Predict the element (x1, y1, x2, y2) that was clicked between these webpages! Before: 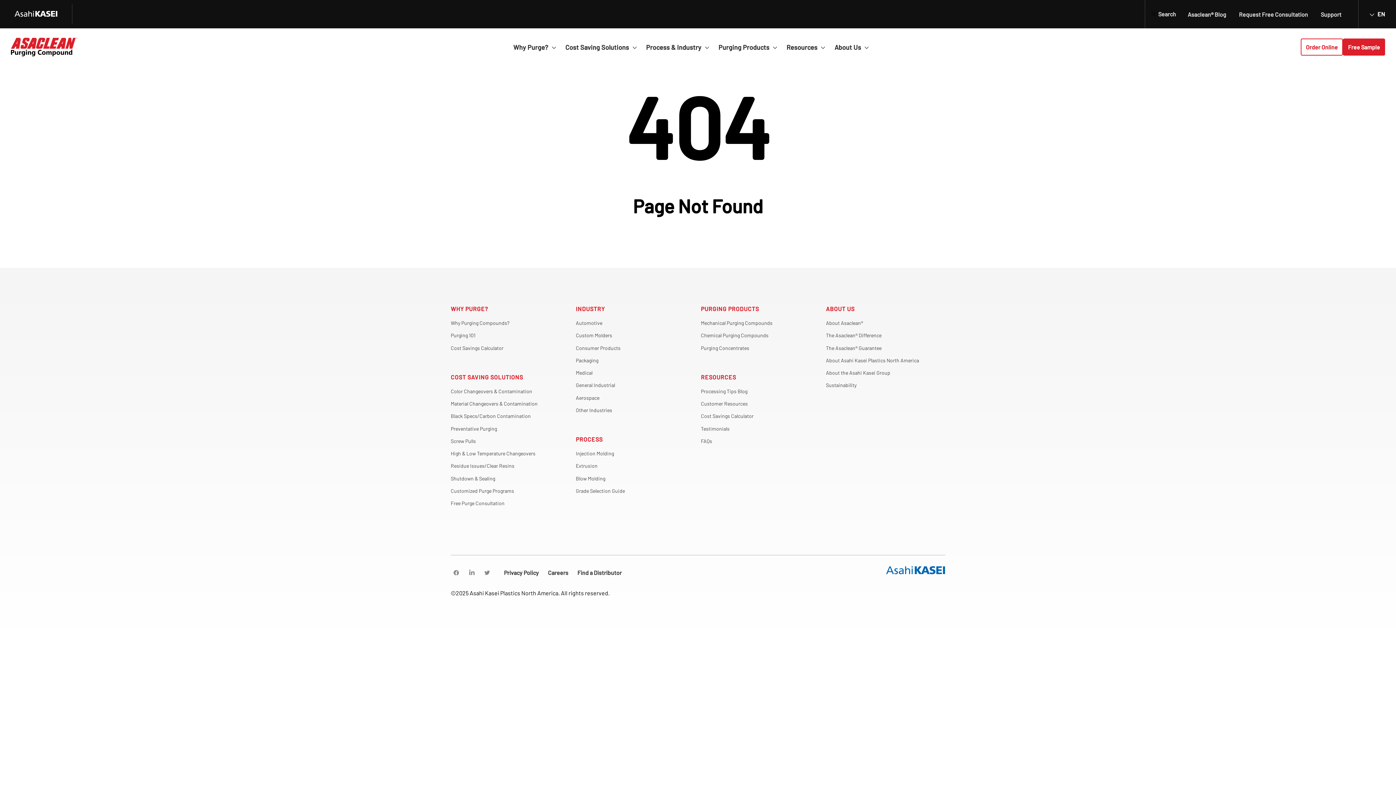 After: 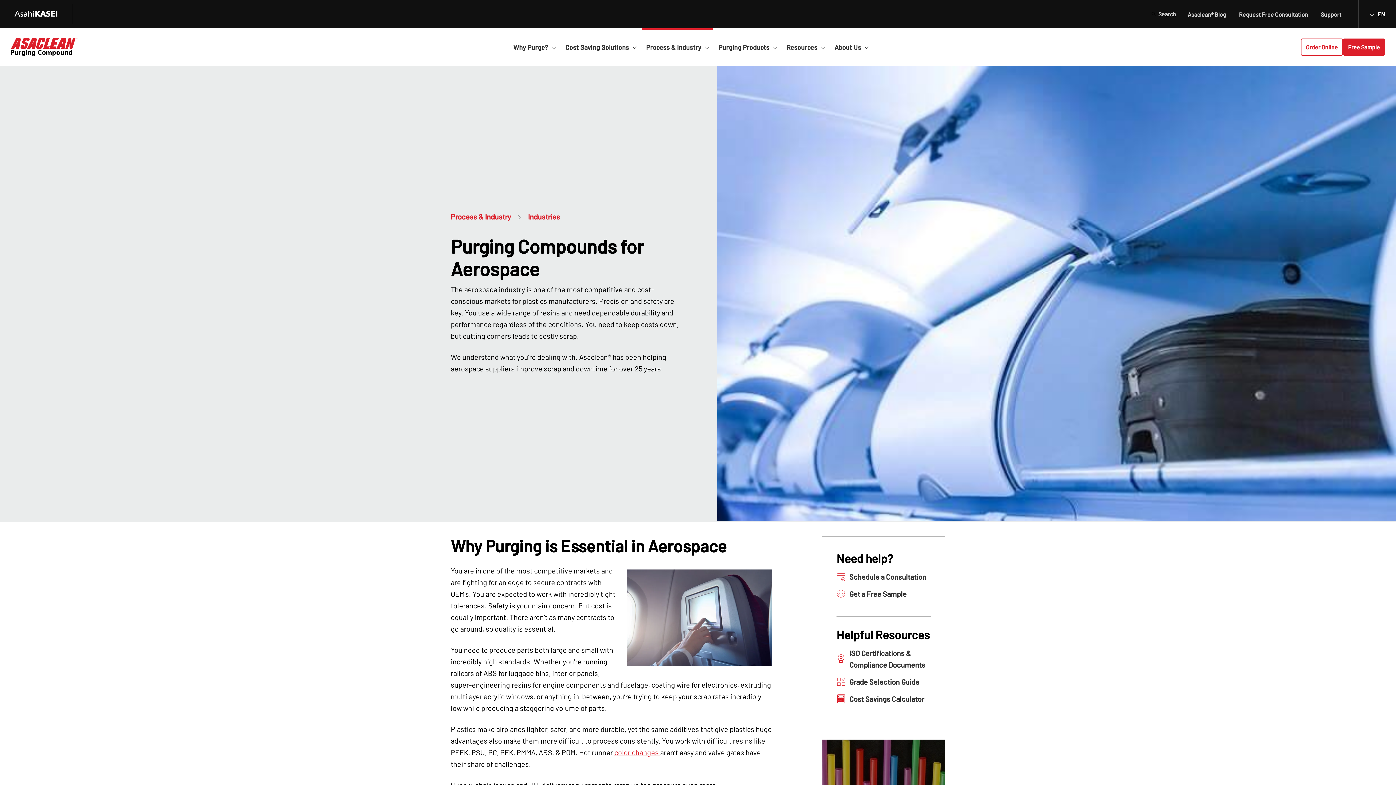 Action: label: Aerospace bbox: (576, 391, 695, 404)